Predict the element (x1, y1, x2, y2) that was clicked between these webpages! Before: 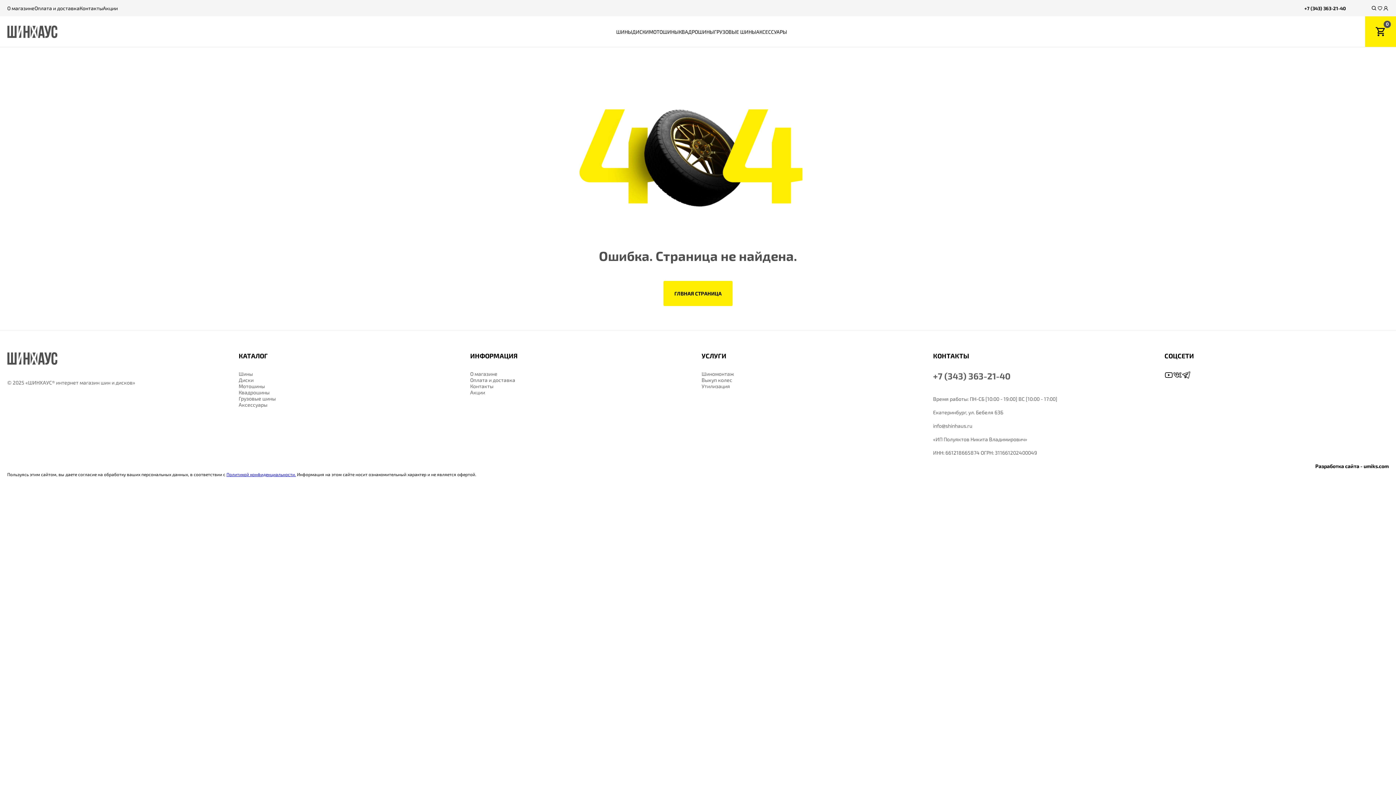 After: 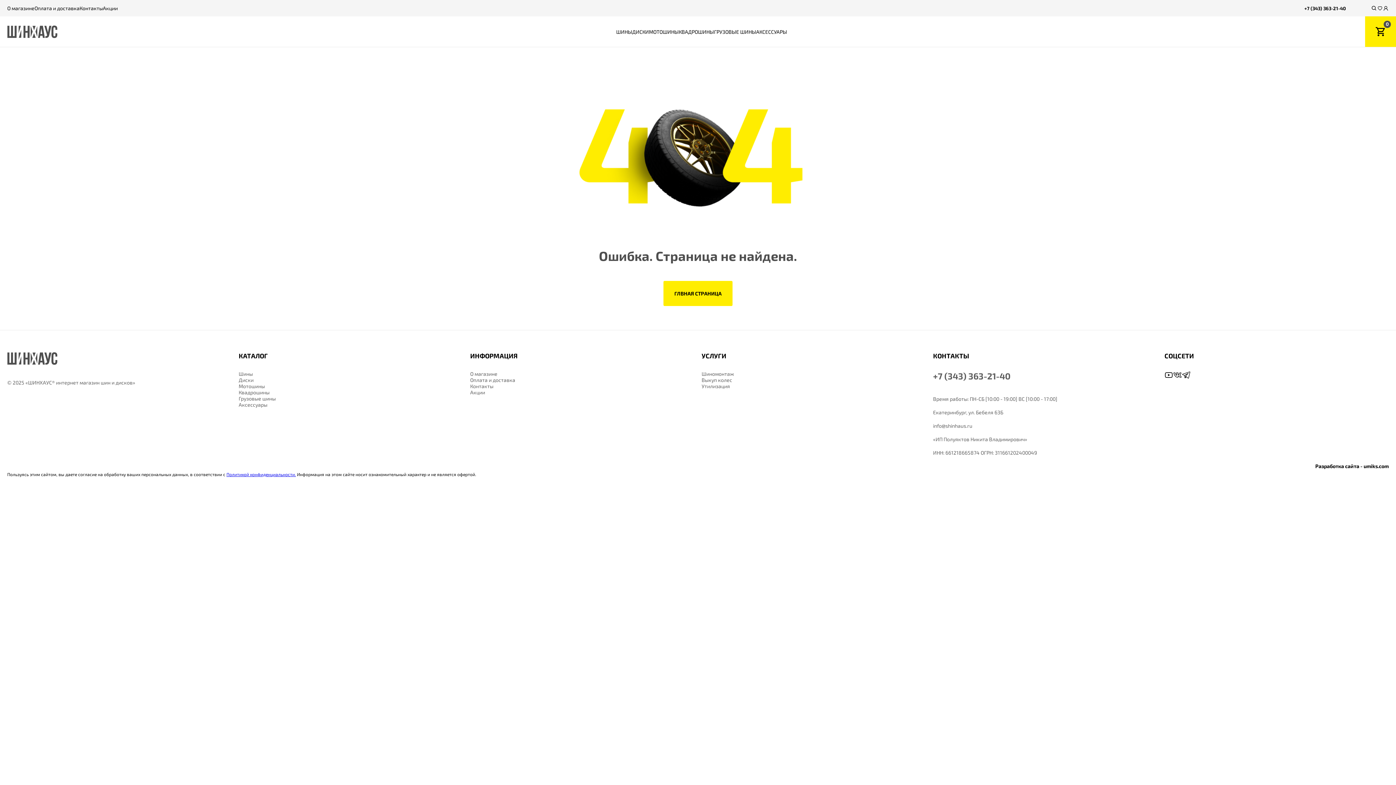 Action: bbox: (1383, 5, 1389, 11)